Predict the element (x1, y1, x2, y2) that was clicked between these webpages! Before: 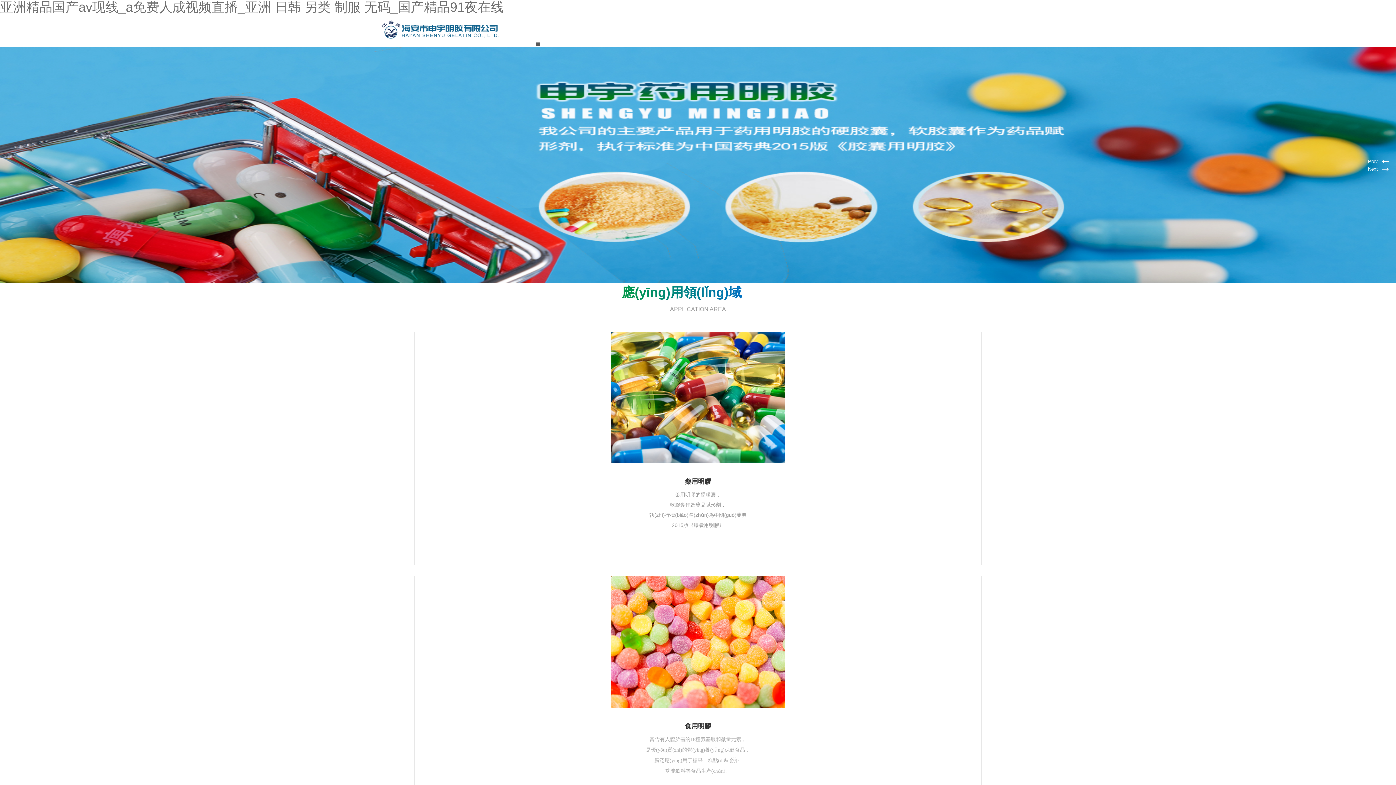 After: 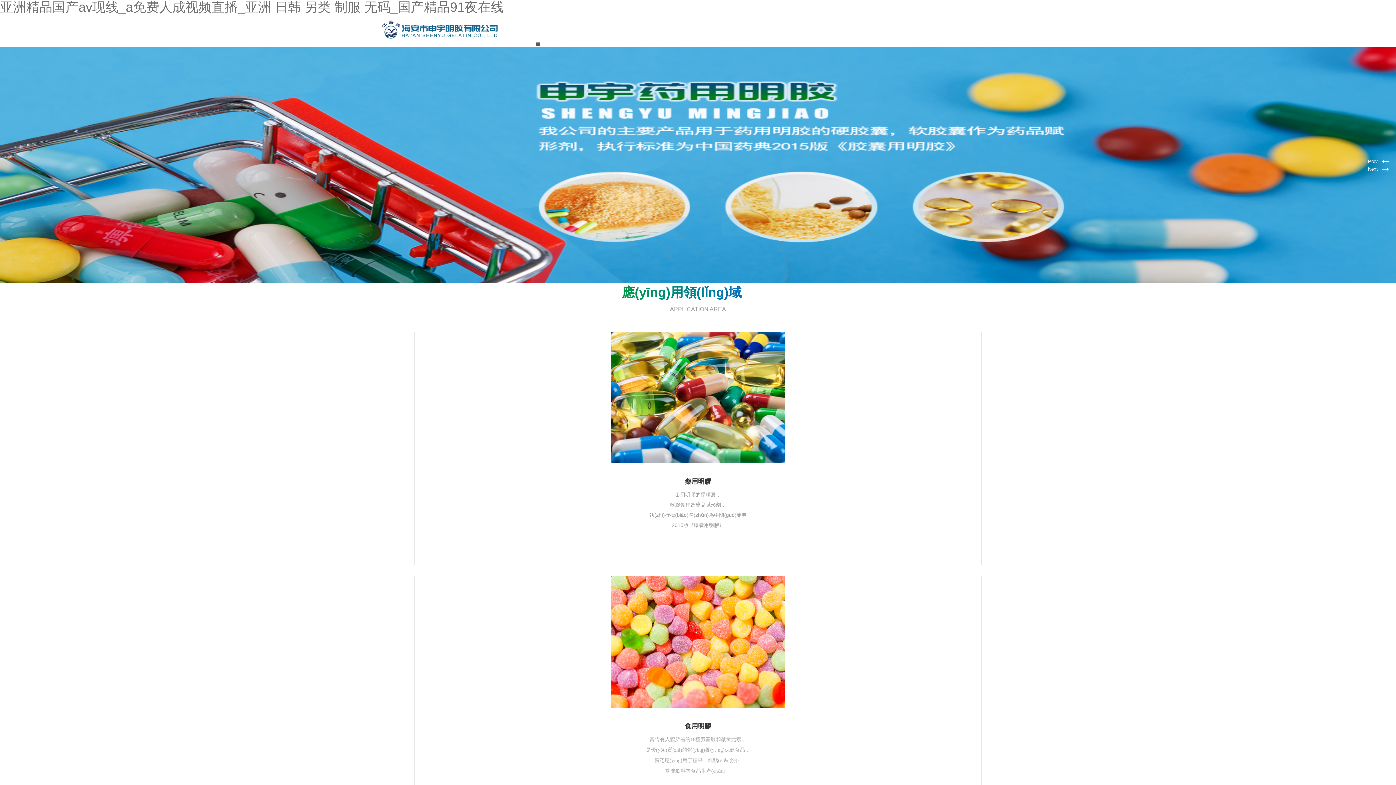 Action: bbox: (380, 19, 500, 40)